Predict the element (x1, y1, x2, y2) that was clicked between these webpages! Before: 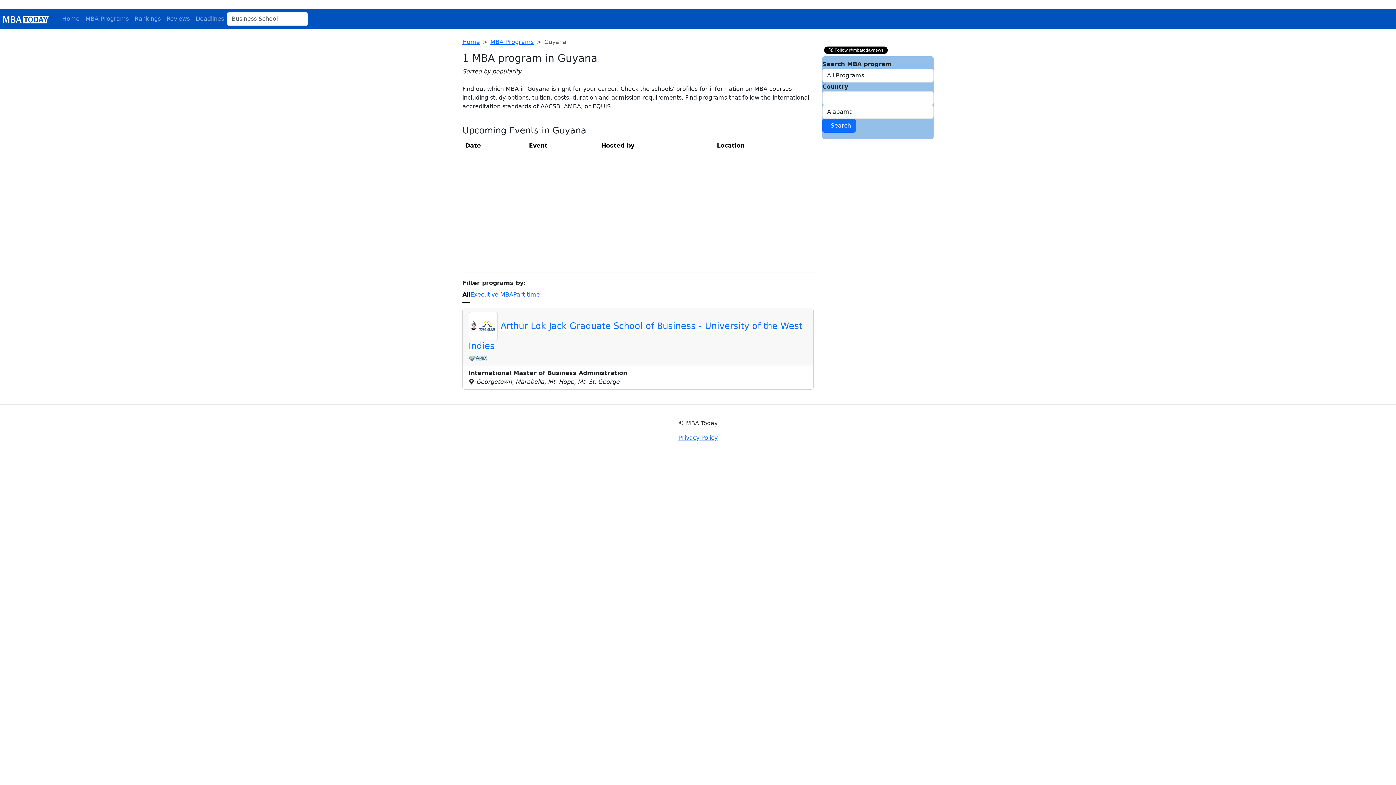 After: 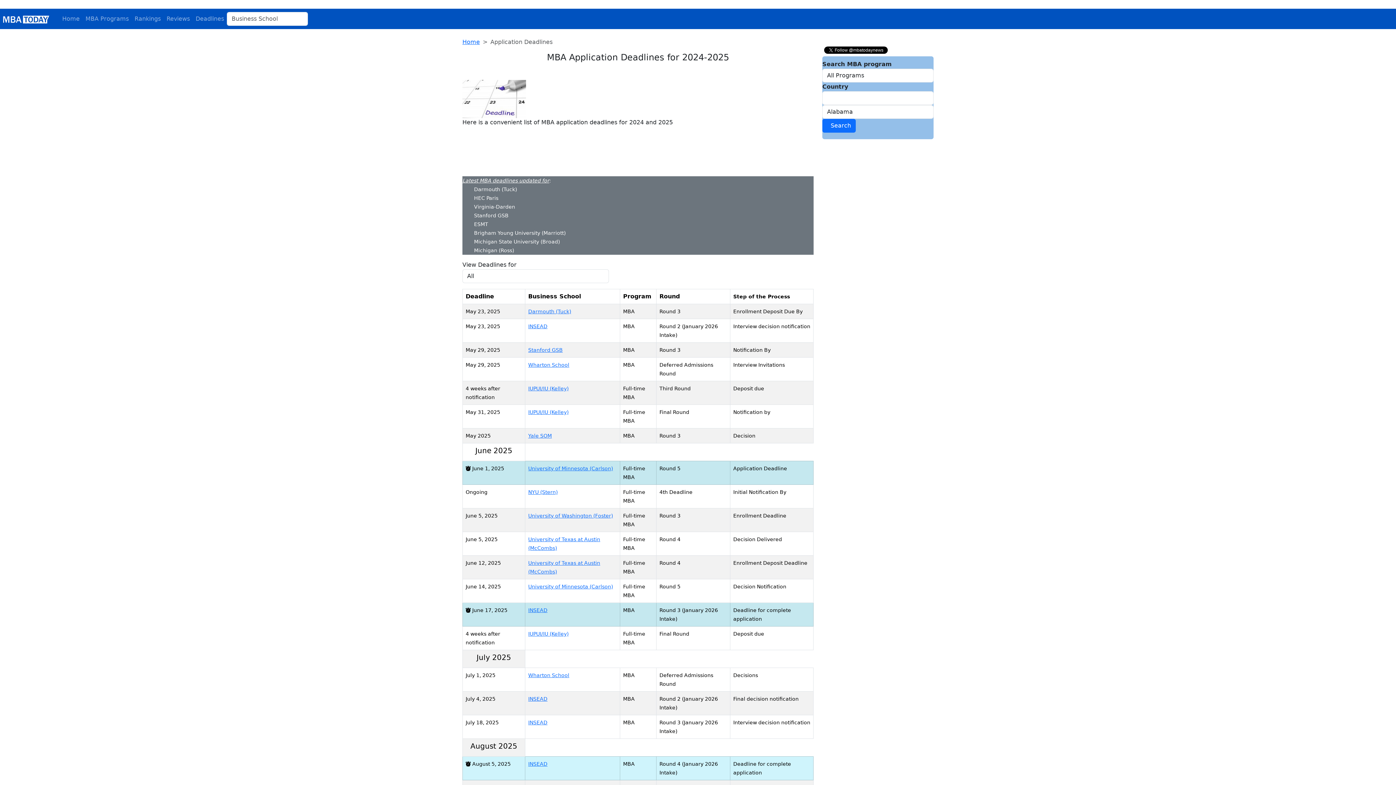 Action: label: Deadlines bbox: (192, 11, 226, 26)